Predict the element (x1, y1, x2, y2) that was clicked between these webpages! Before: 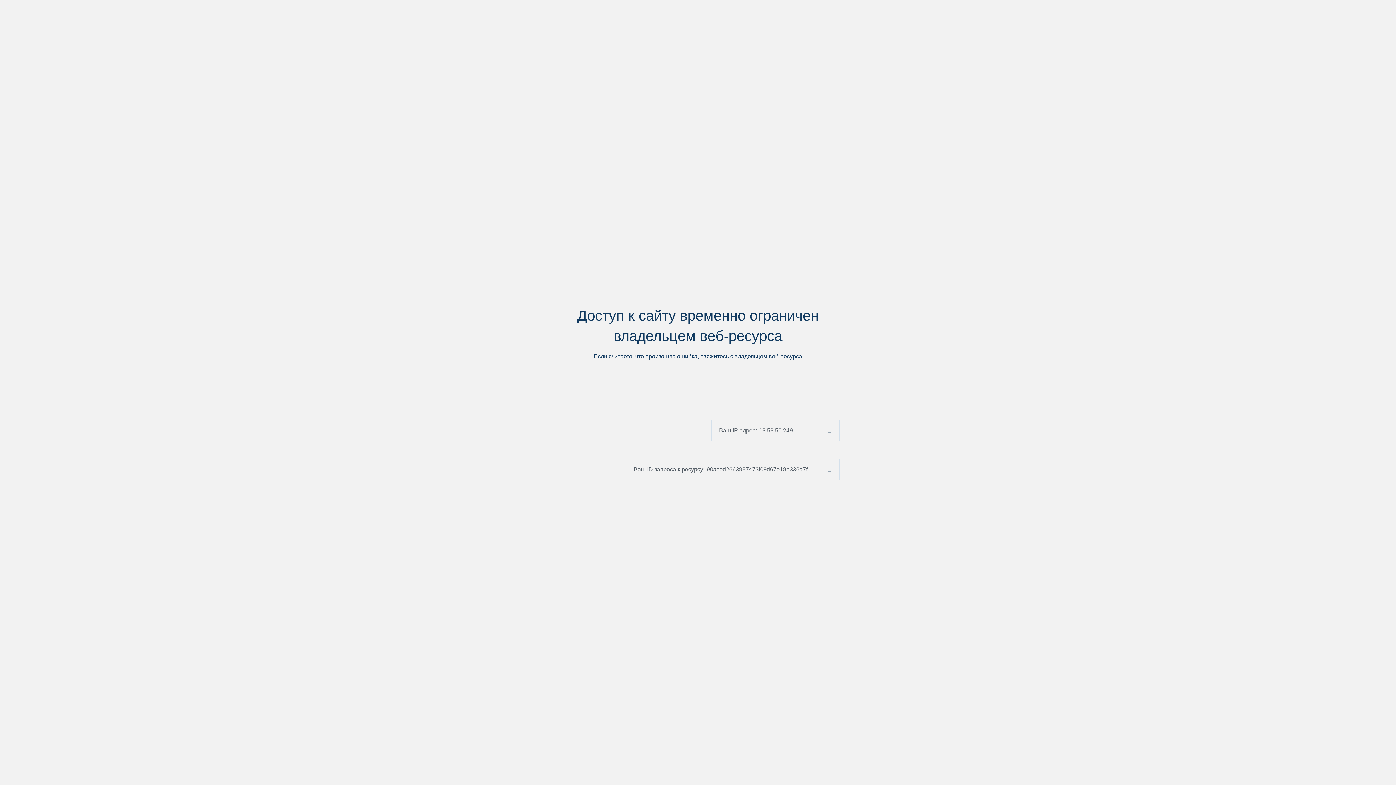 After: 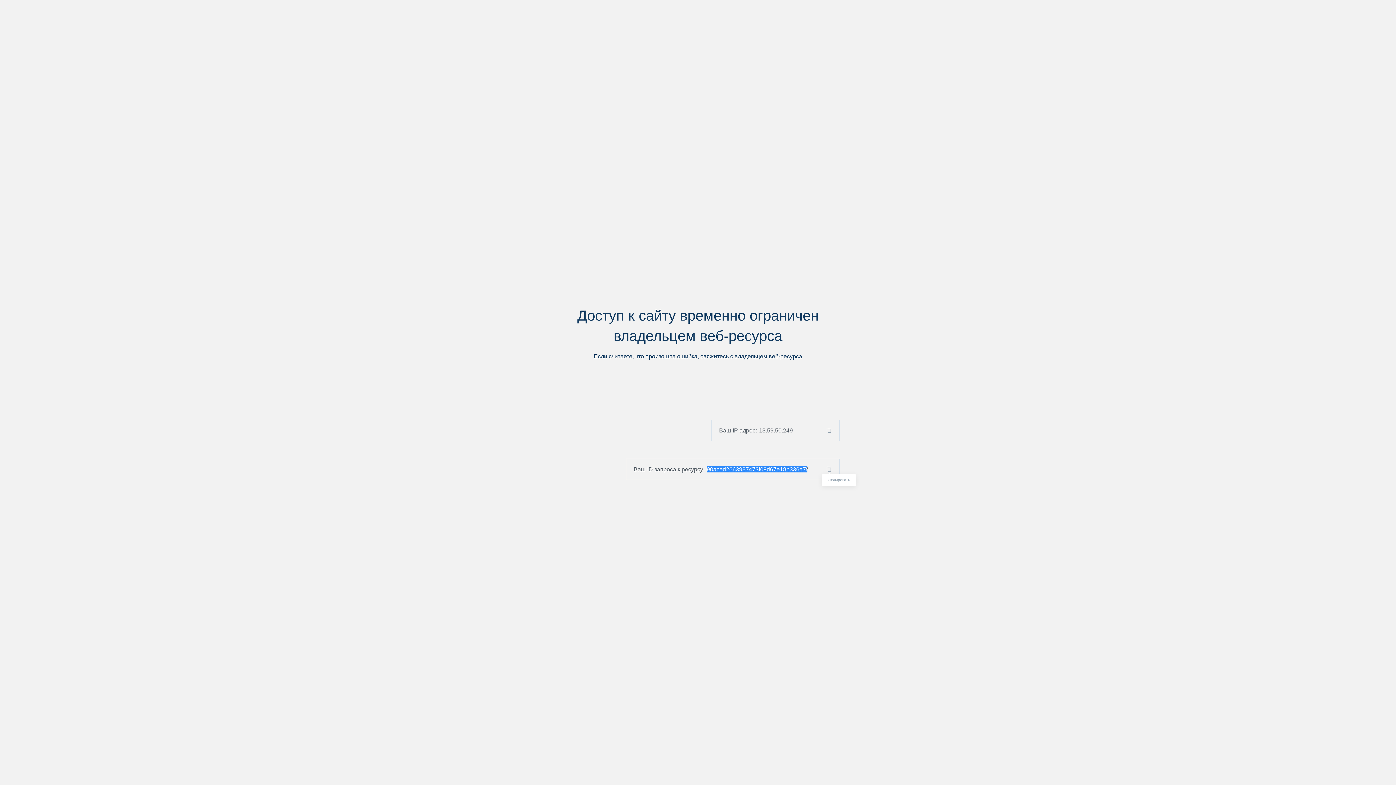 Action: bbox: (824, 466, 839, 472)